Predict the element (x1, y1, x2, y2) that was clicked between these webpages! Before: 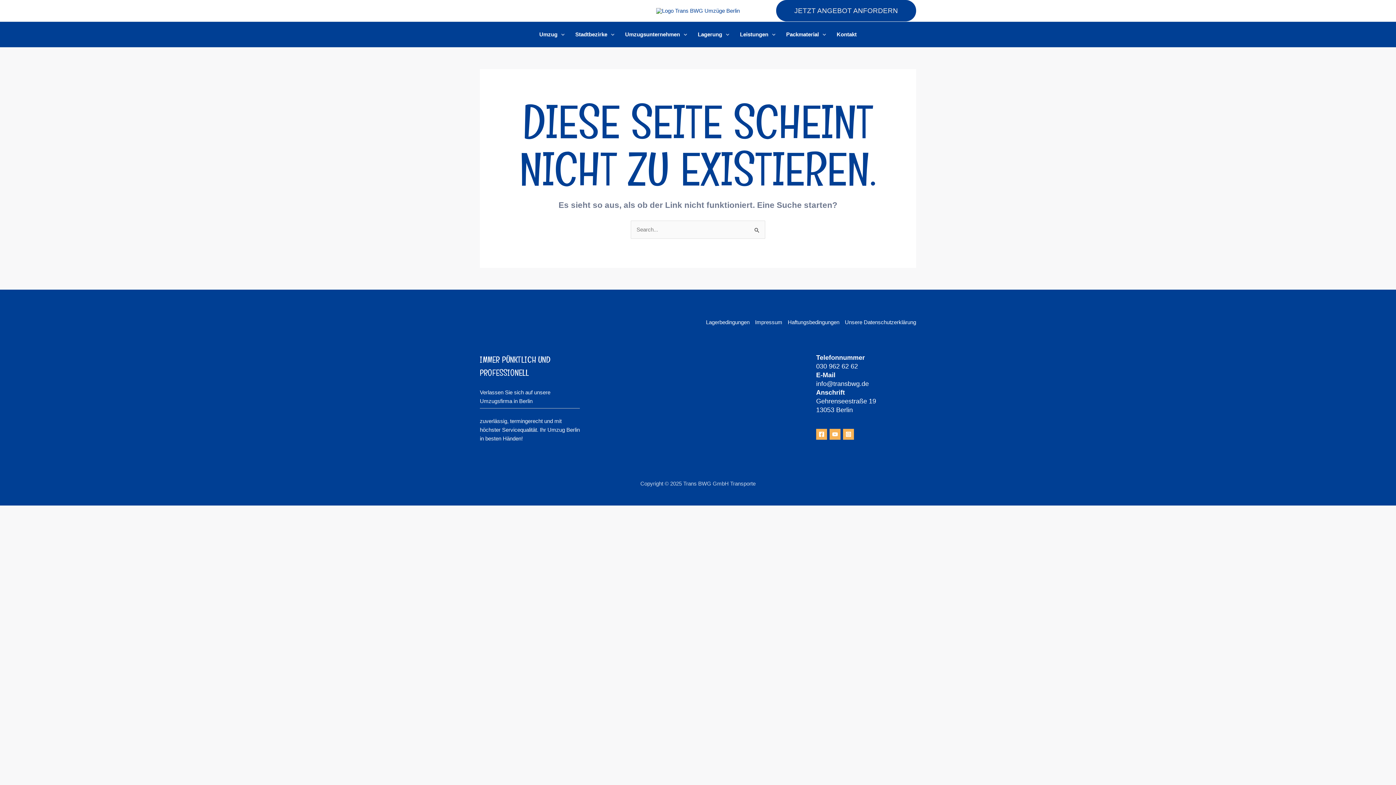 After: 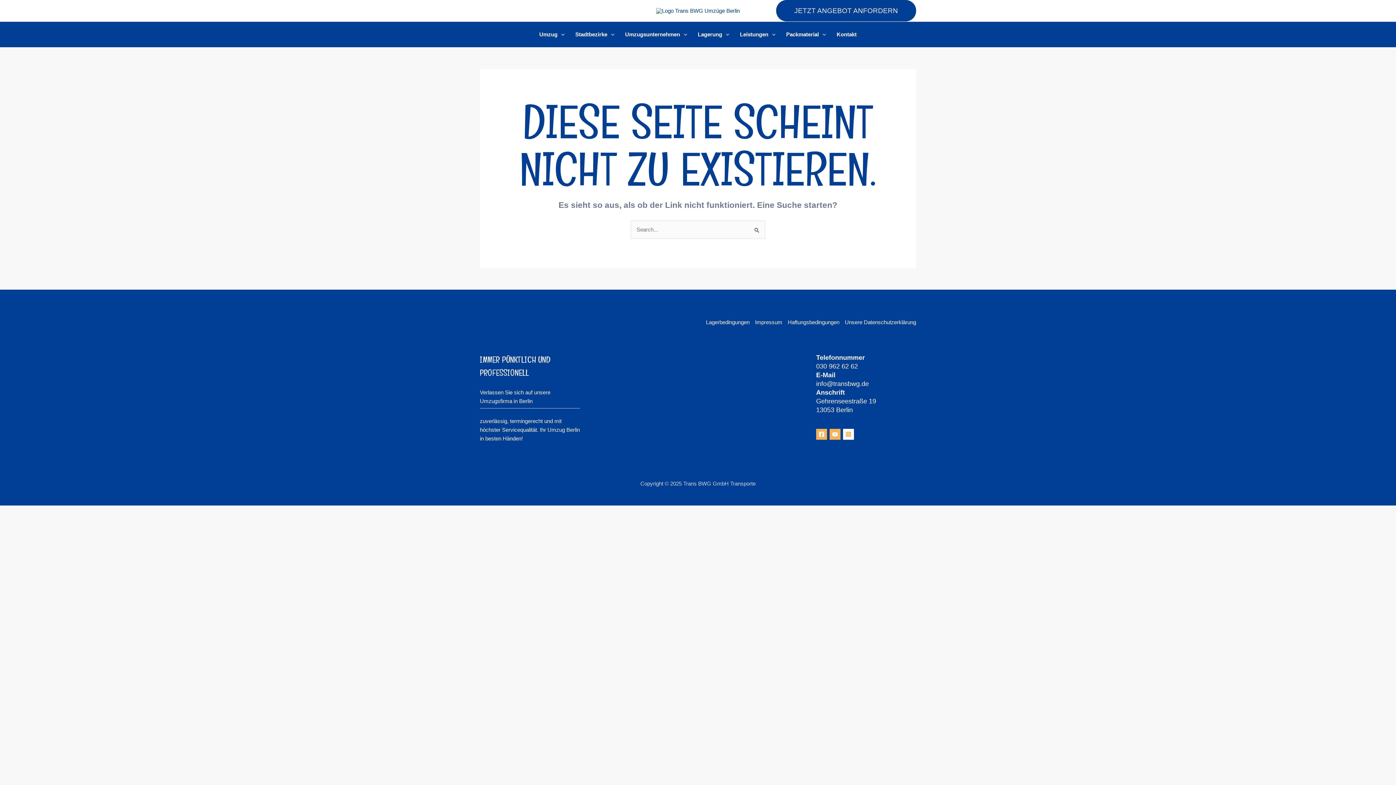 Action: label: Instagram bbox: (843, 428, 854, 439)